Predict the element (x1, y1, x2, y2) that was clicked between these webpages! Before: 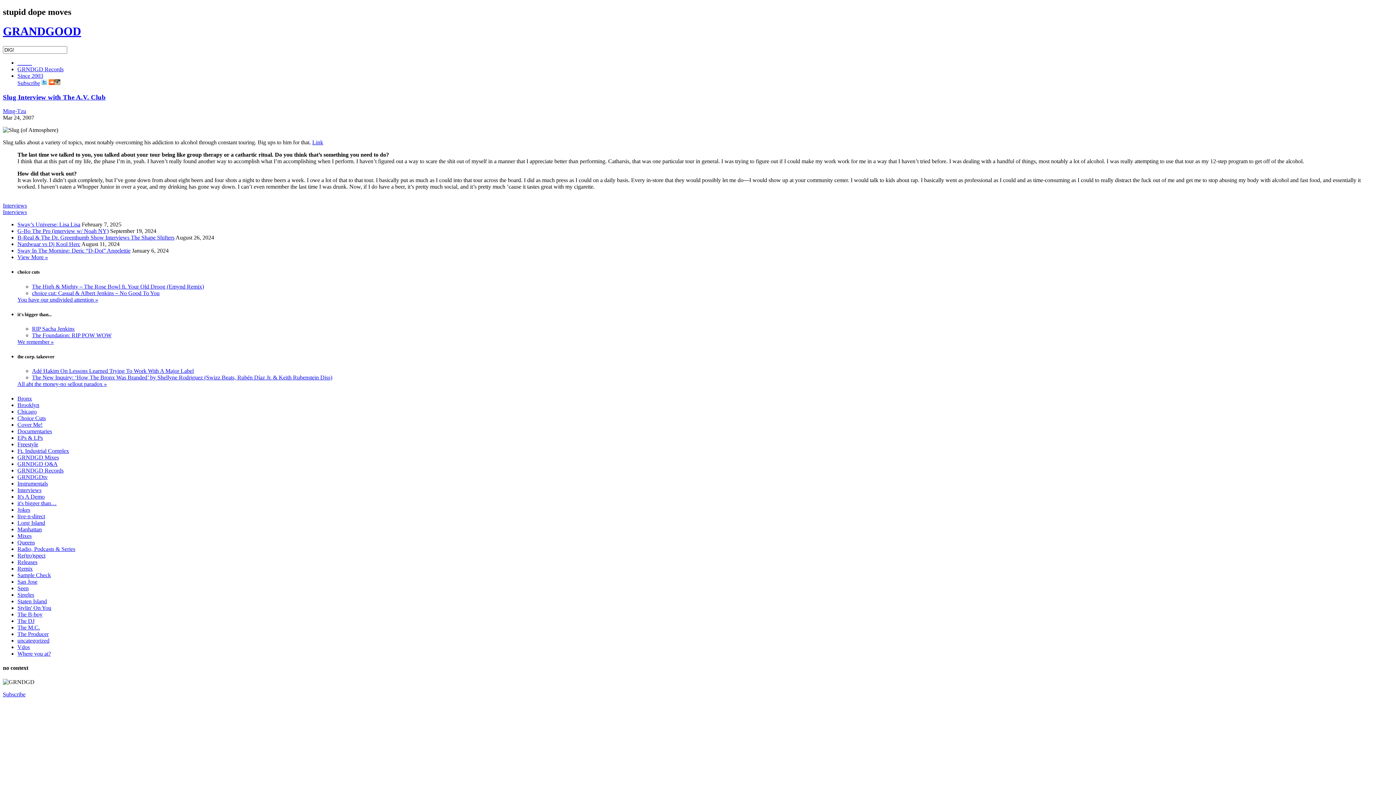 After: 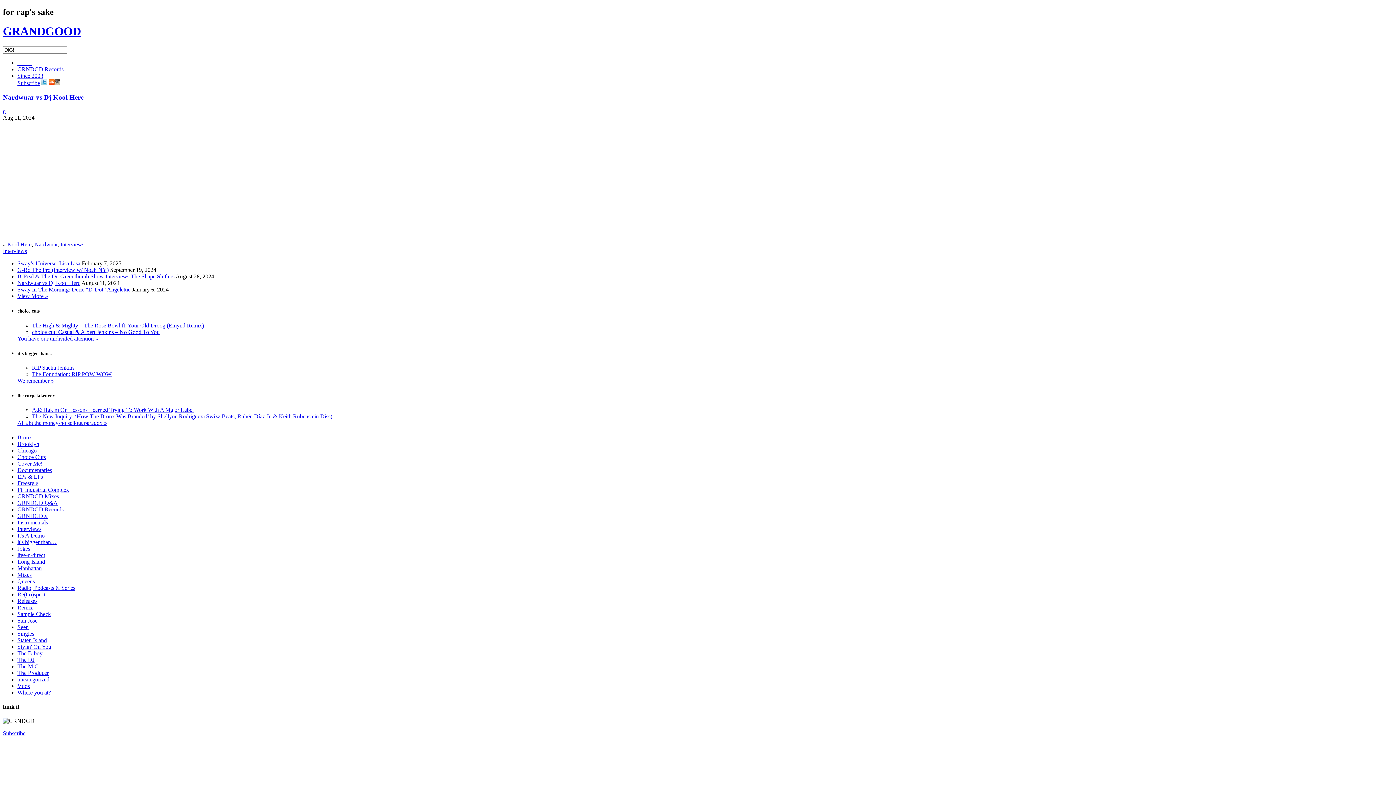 Action: bbox: (17, 241, 80, 247) label: Nardwuar vs Dj Kool Herc